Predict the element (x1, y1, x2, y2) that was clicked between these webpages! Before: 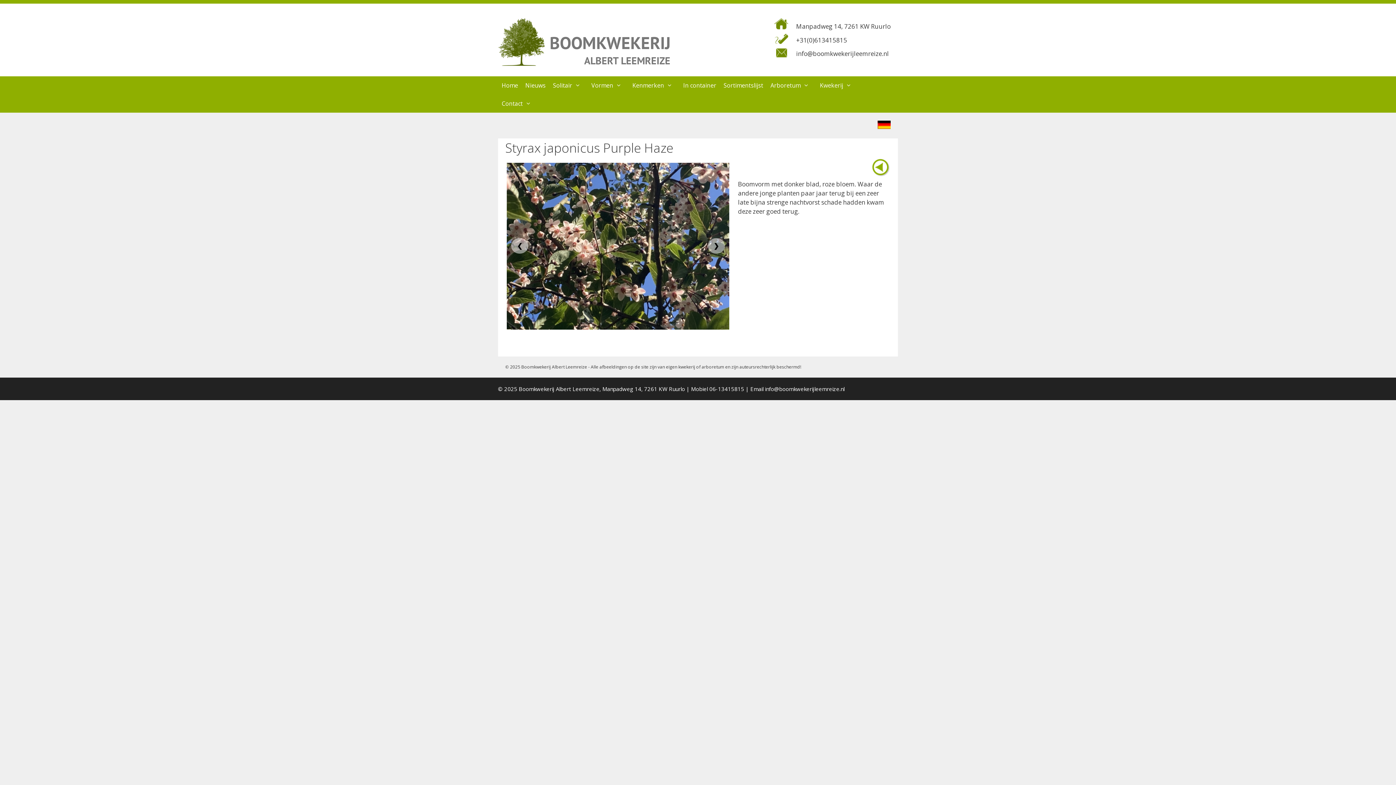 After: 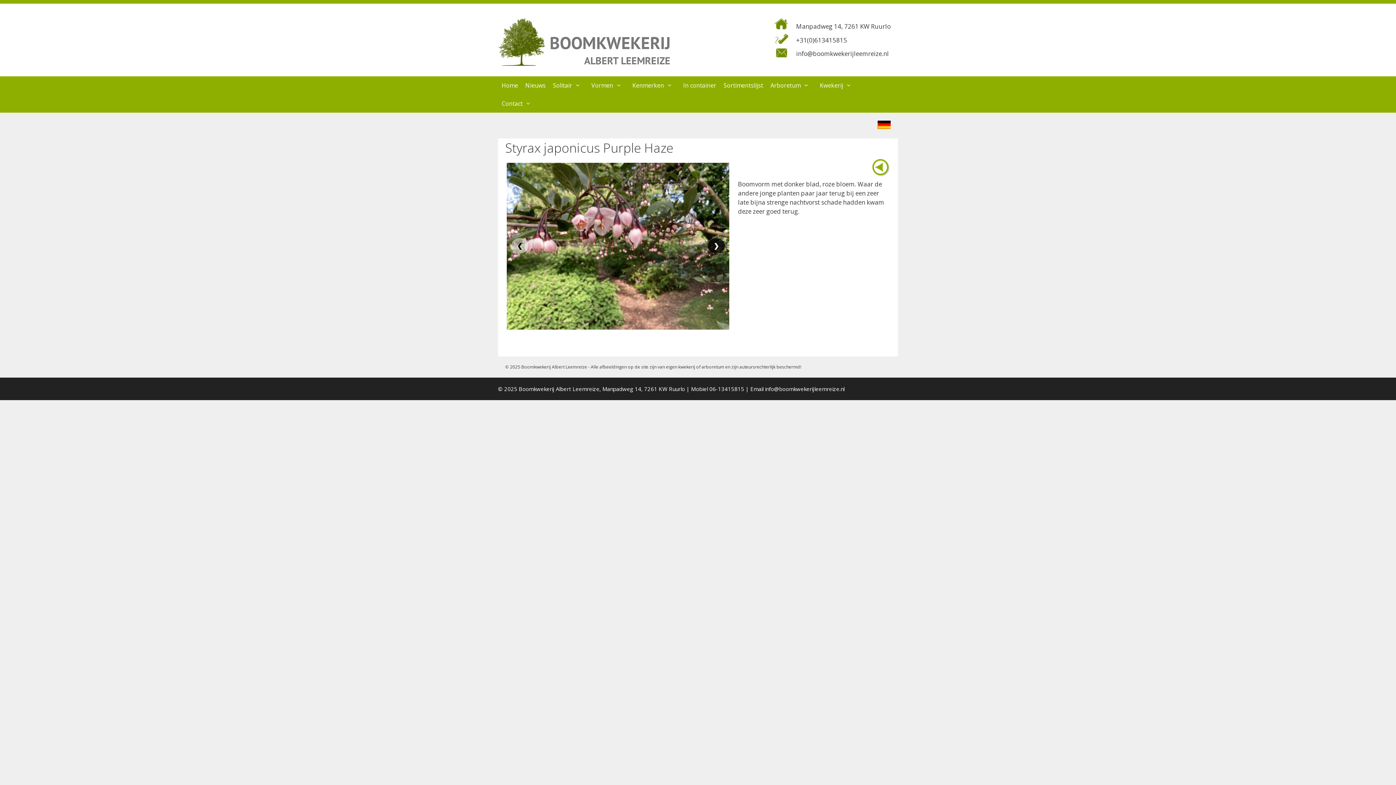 Action: bbox: (707, 238, 725, 253) label: ❯